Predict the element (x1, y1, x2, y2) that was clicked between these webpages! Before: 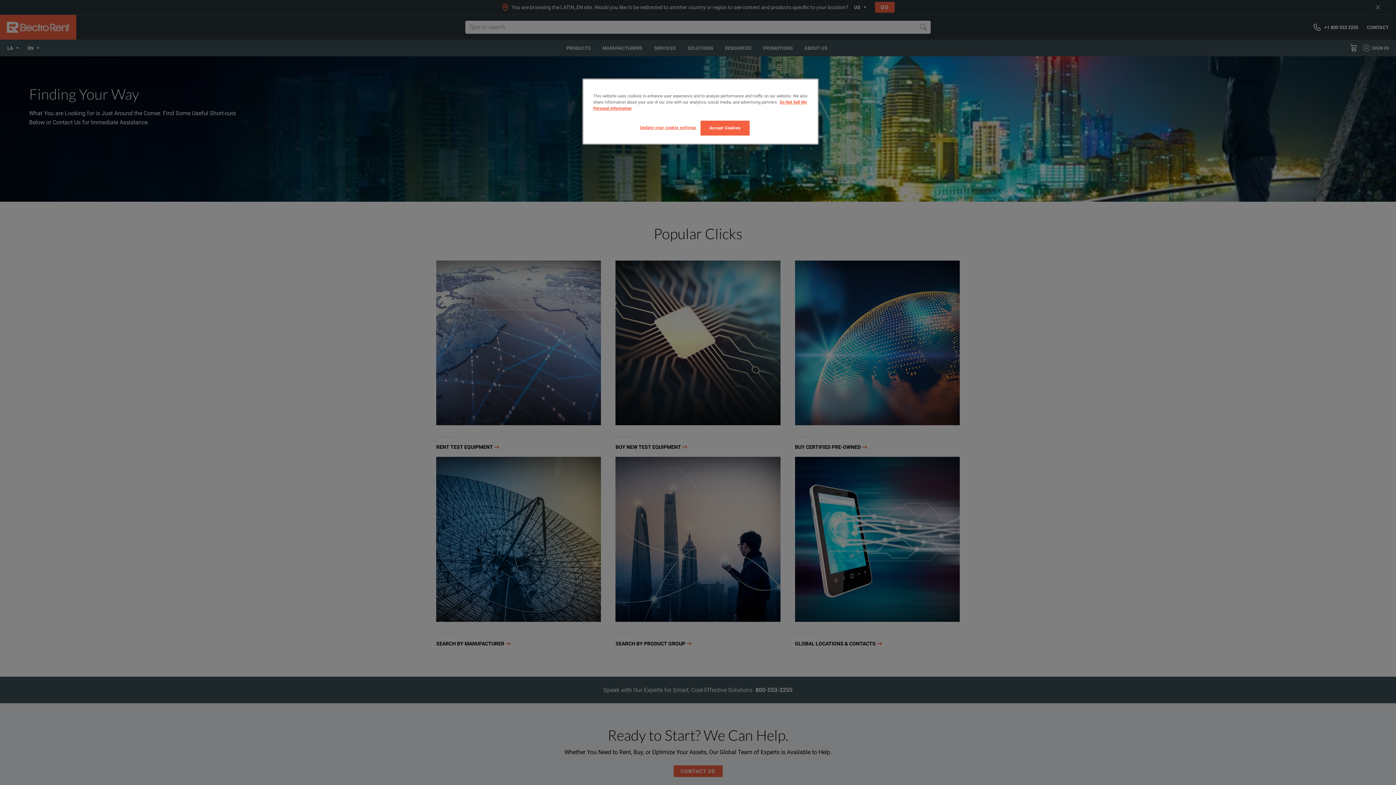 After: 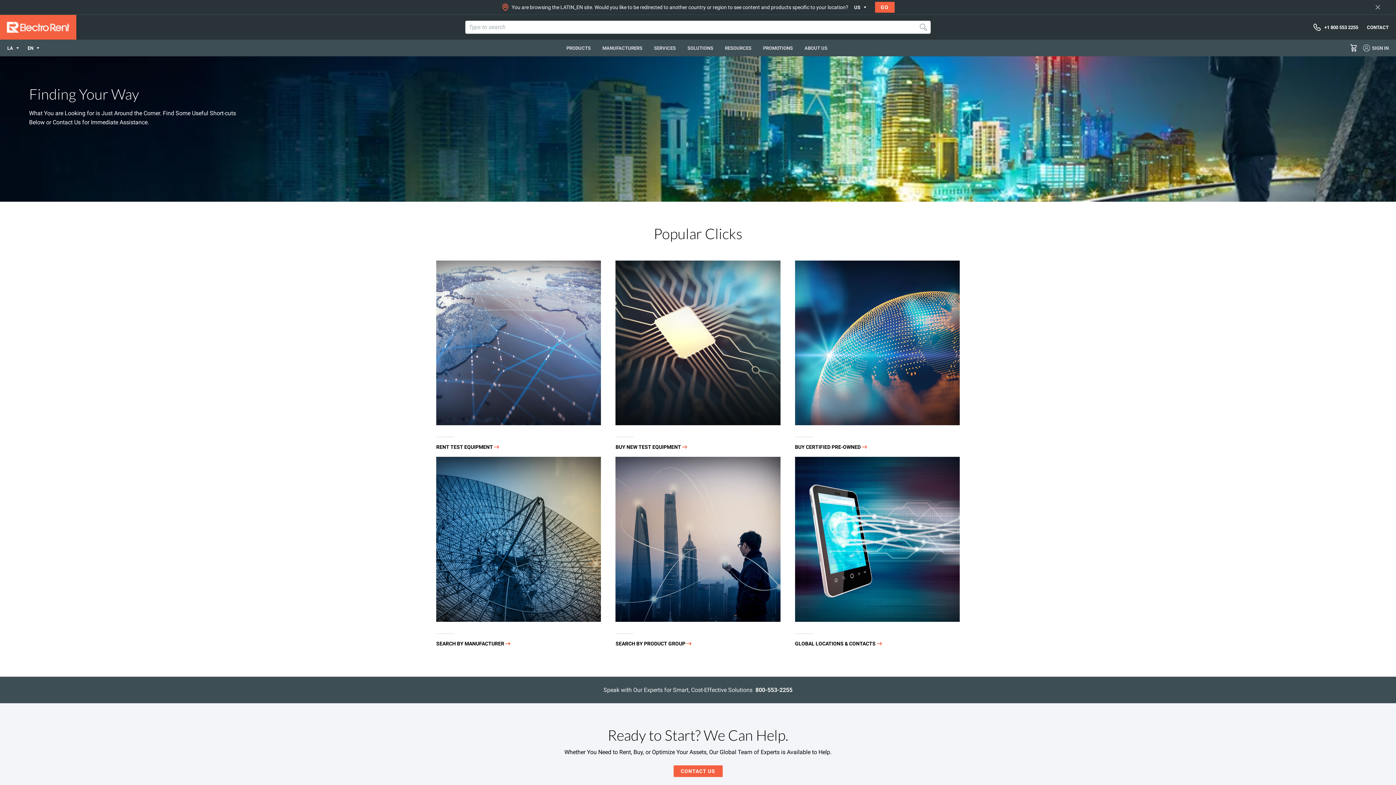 Action: bbox: (700, 120, 749, 135) label: Accept Cookies